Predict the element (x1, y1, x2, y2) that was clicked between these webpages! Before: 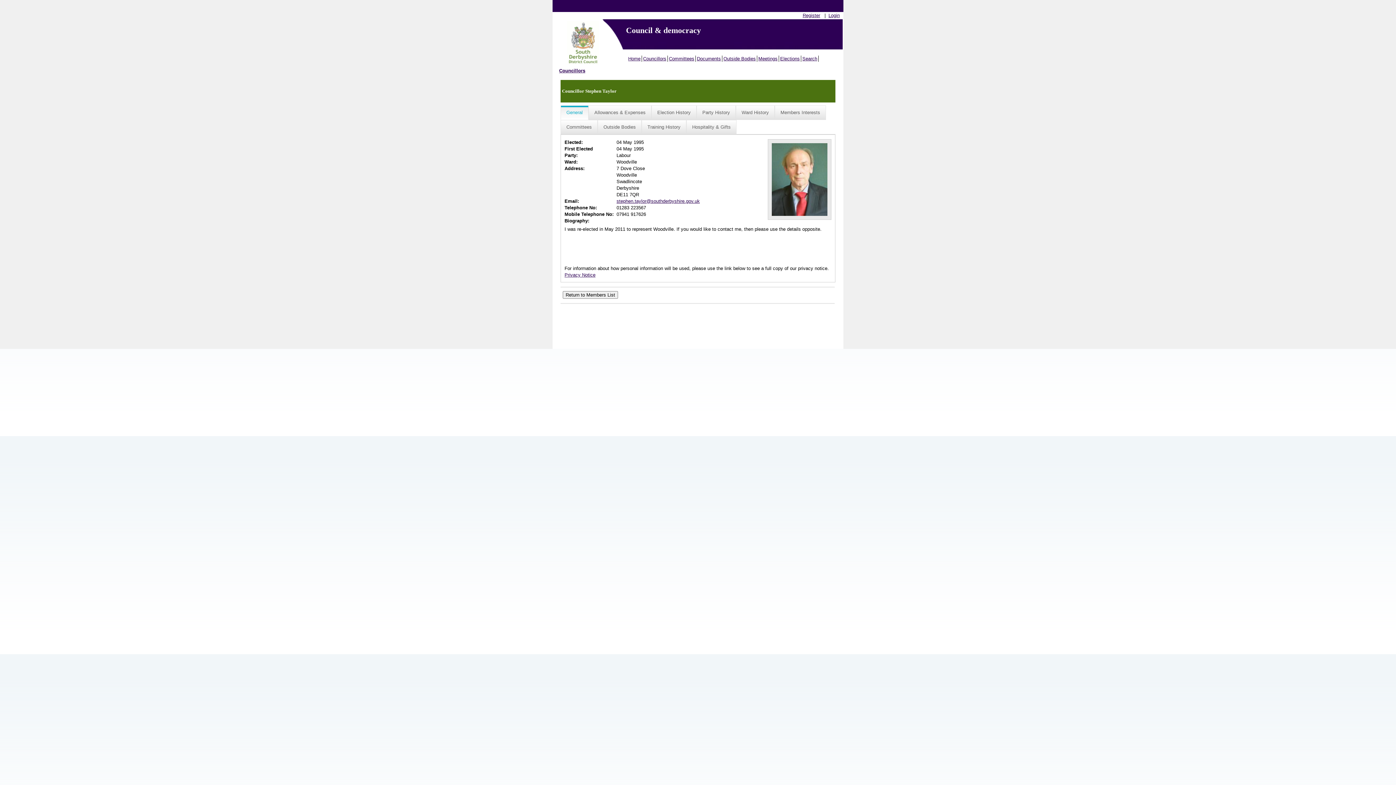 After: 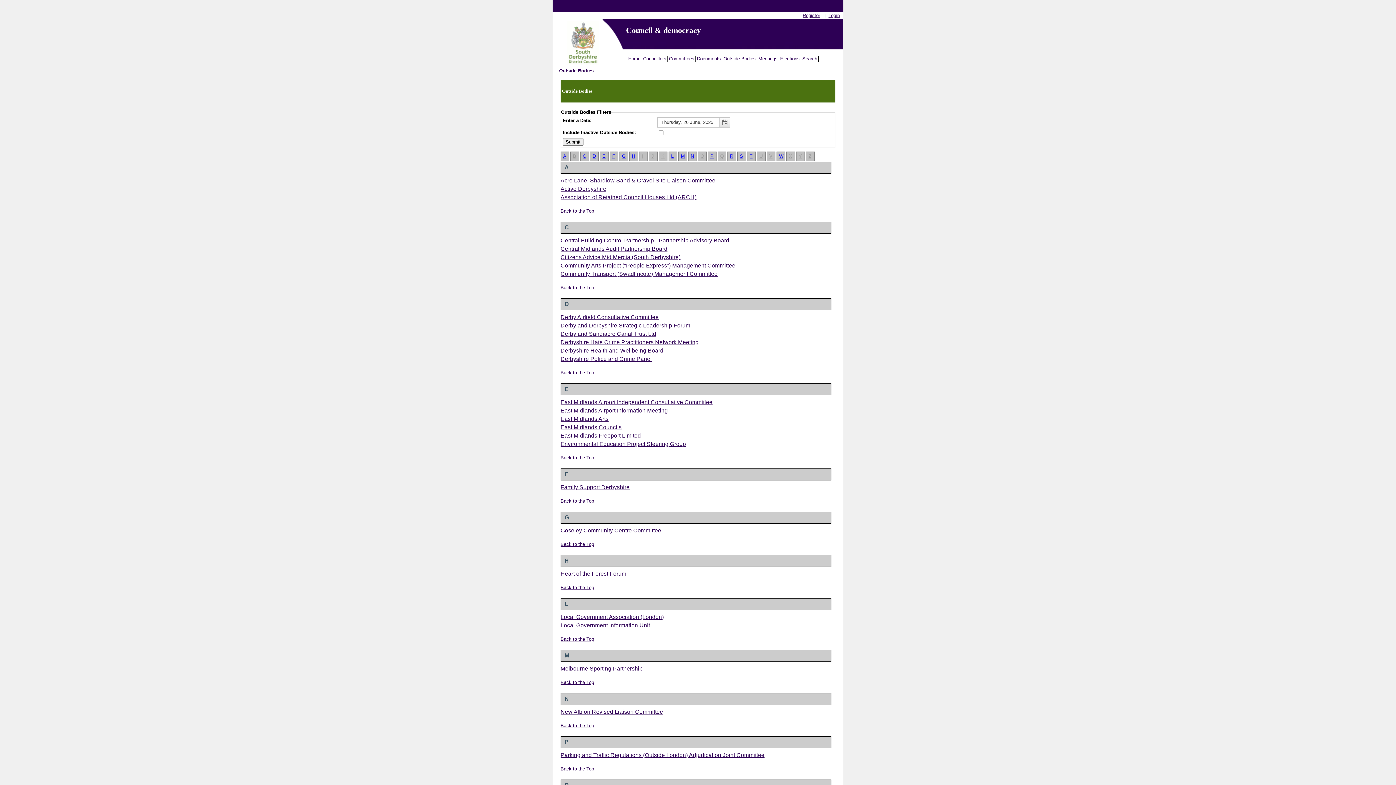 Action: label: Outside Bodies bbox: (722, 55, 757, 61)